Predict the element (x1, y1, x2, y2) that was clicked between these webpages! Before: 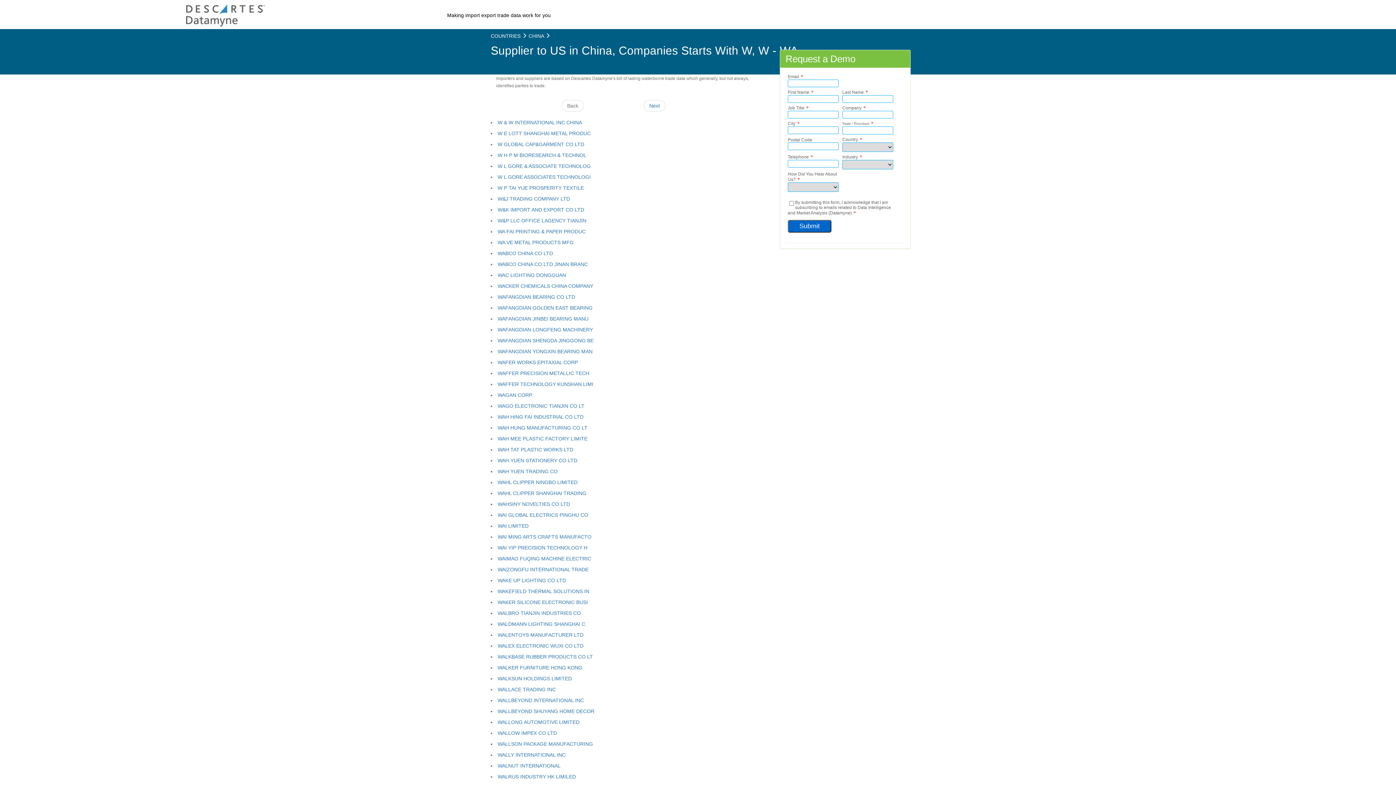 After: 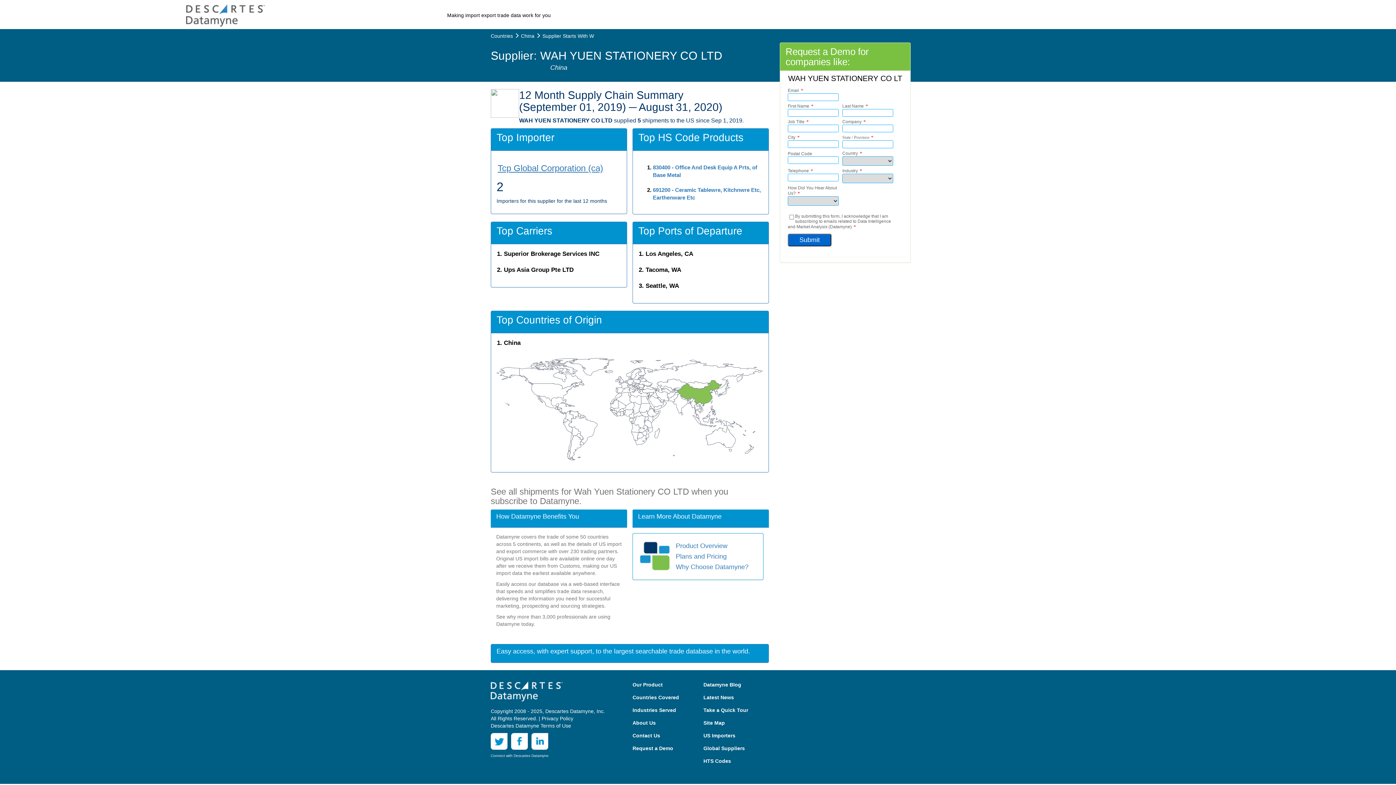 Action: label: WAH YUEN STATIONERY CO LTD bbox: (497, 457, 577, 463)